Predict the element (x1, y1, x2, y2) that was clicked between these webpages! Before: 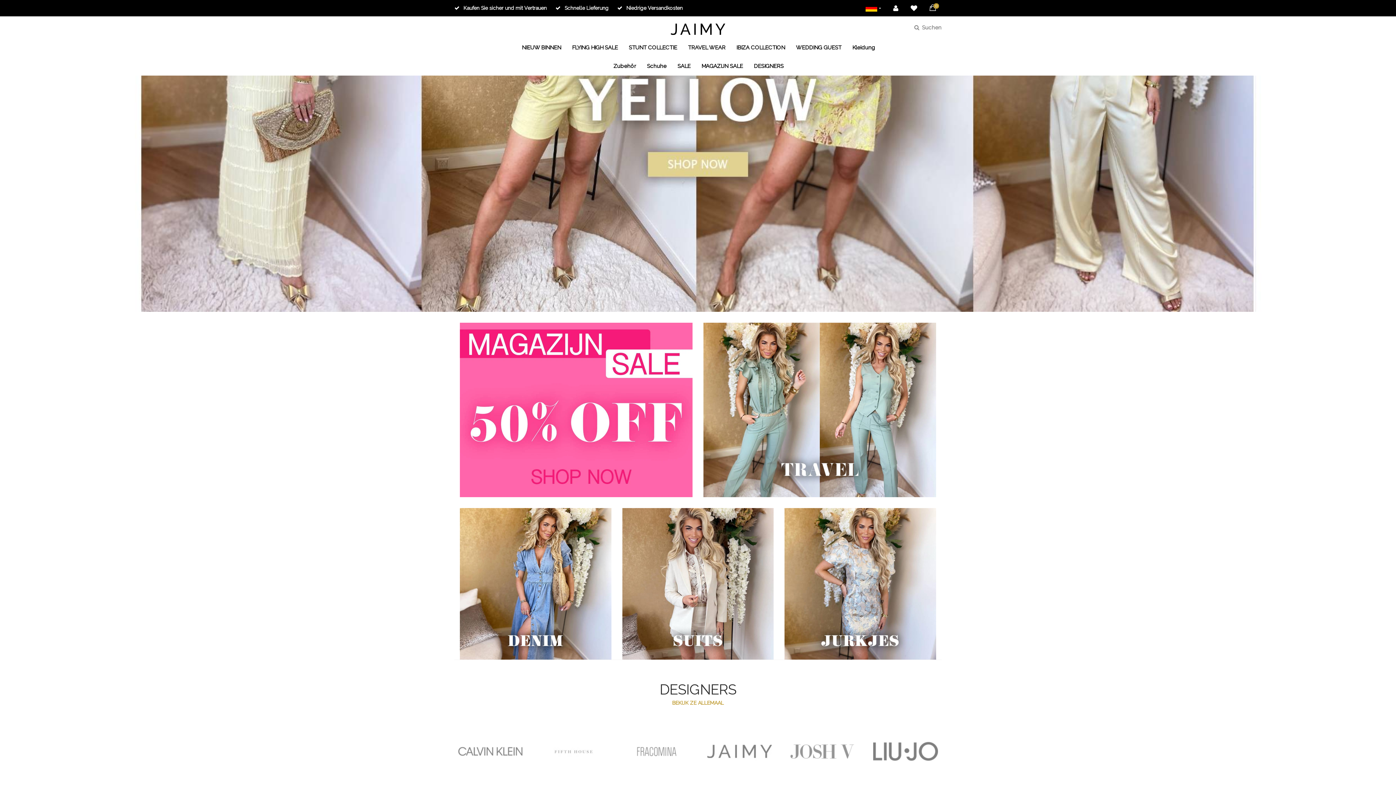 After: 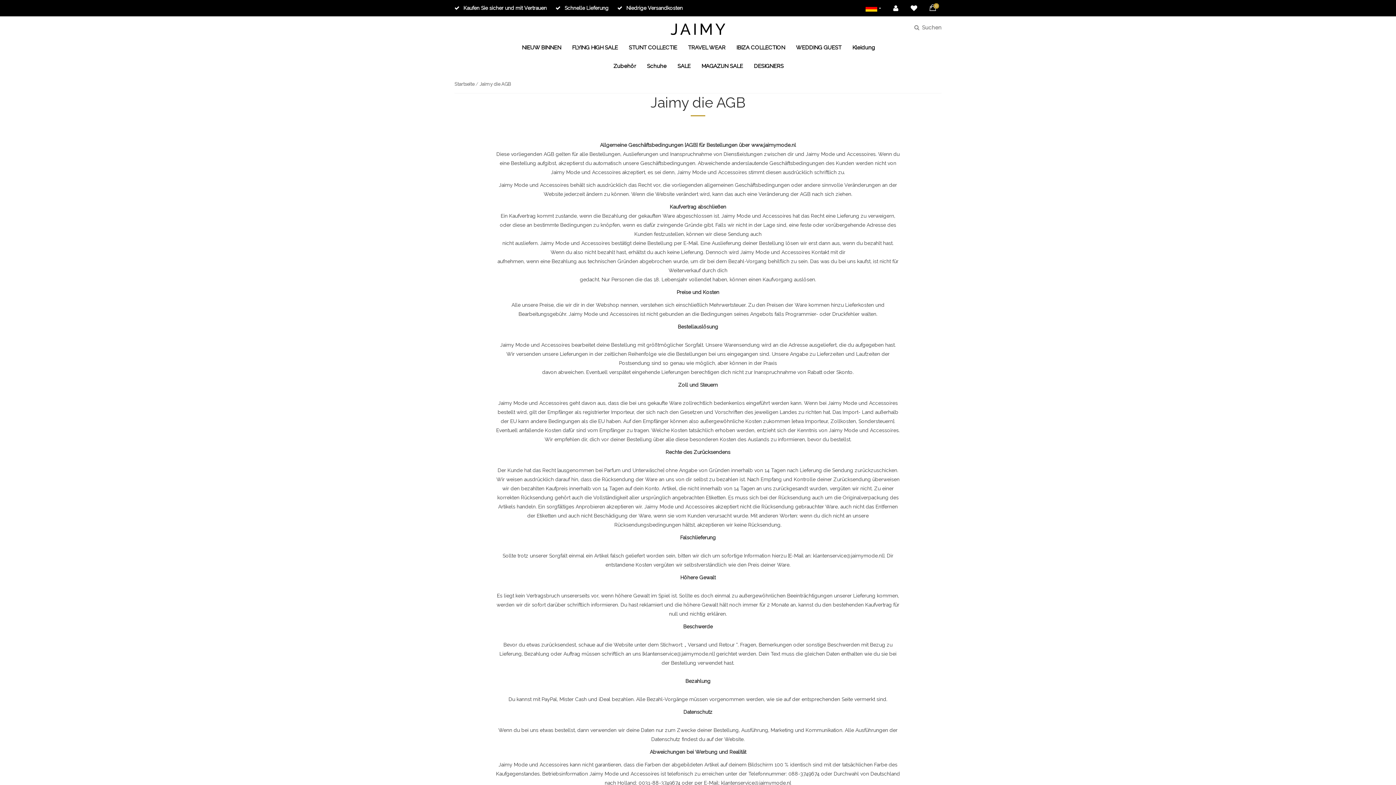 Action: bbox: (454, 623, 490, 629) label: Jaimy die AGB